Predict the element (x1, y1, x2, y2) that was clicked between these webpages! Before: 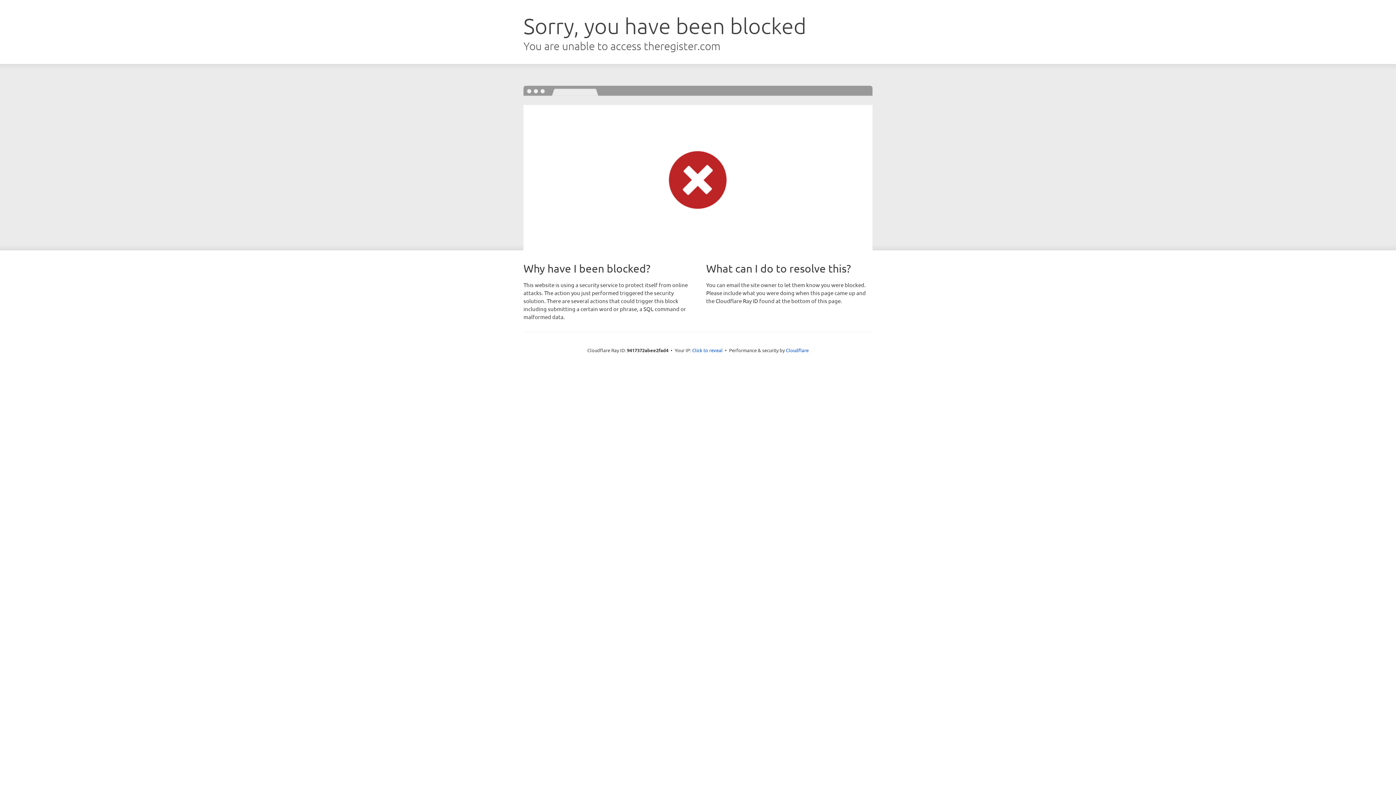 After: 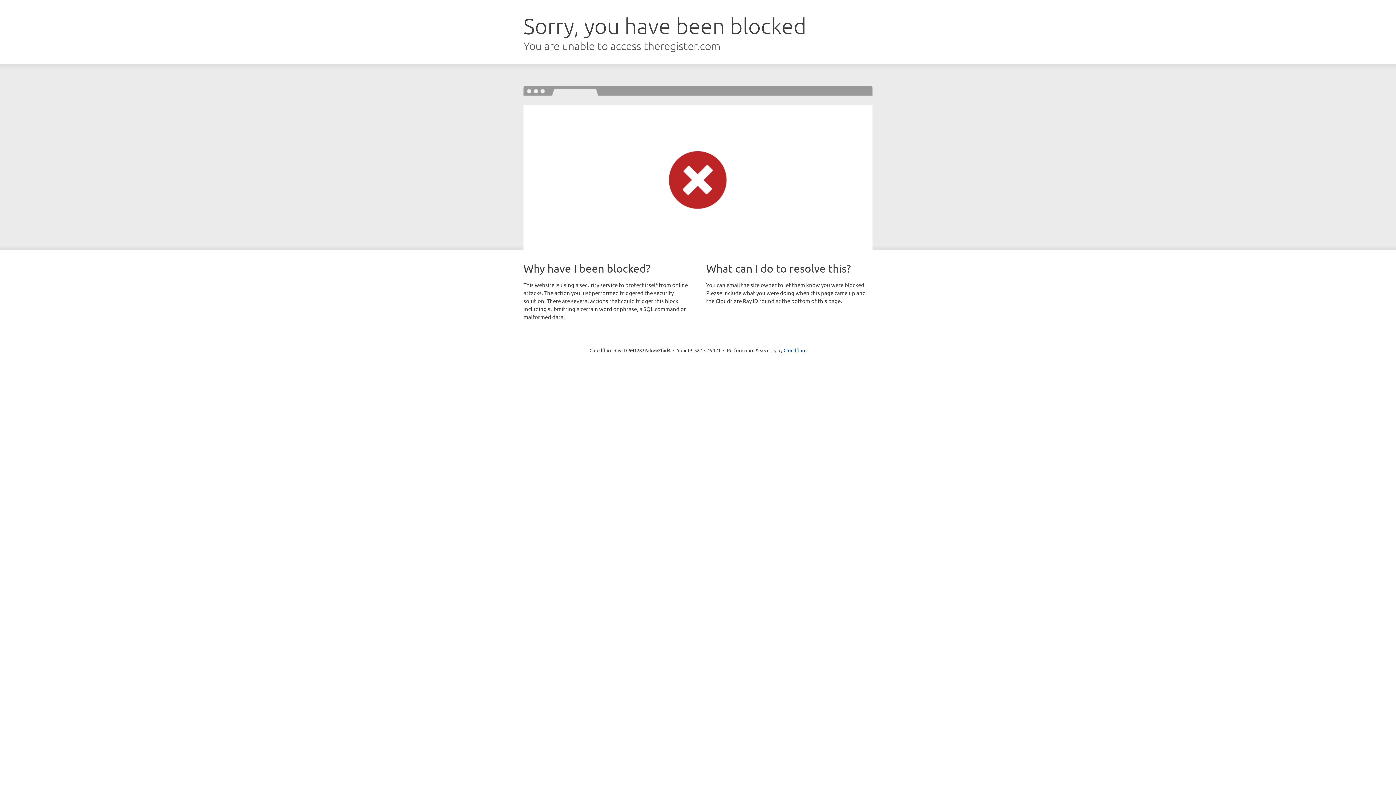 Action: label: Click to reveal bbox: (692, 346, 722, 353)